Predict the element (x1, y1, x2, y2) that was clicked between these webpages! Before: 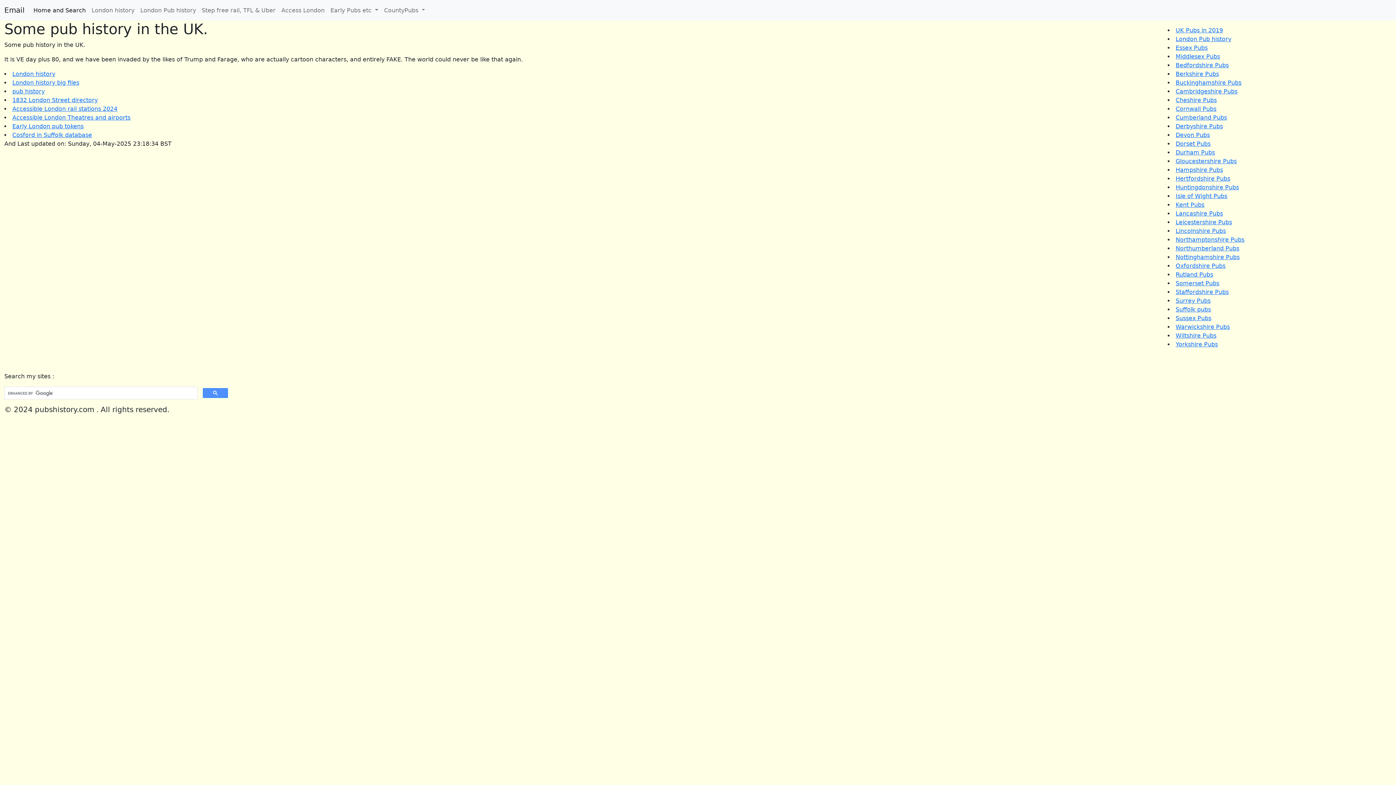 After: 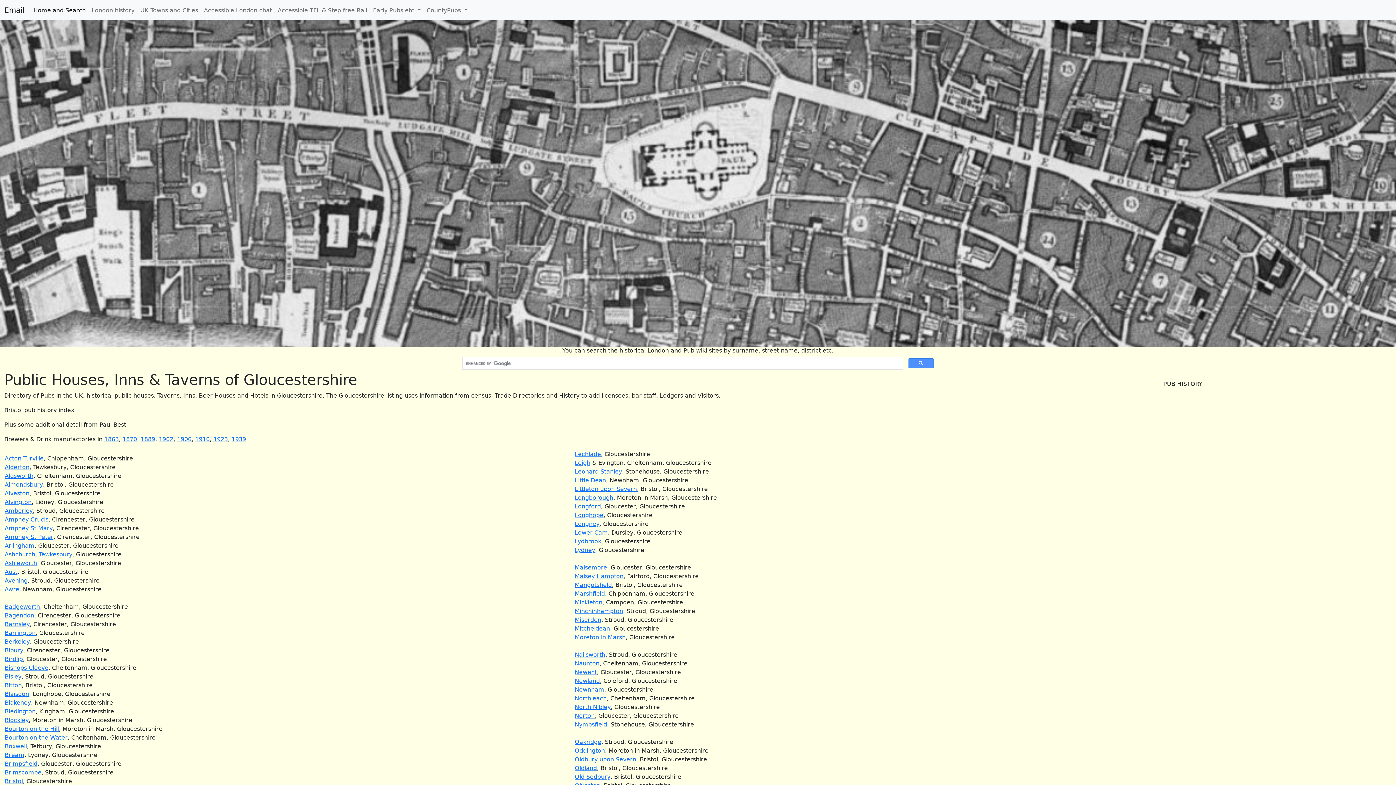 Action: label: Gloucestershire Pubs bbox: (1176, 157, 1237, 164)